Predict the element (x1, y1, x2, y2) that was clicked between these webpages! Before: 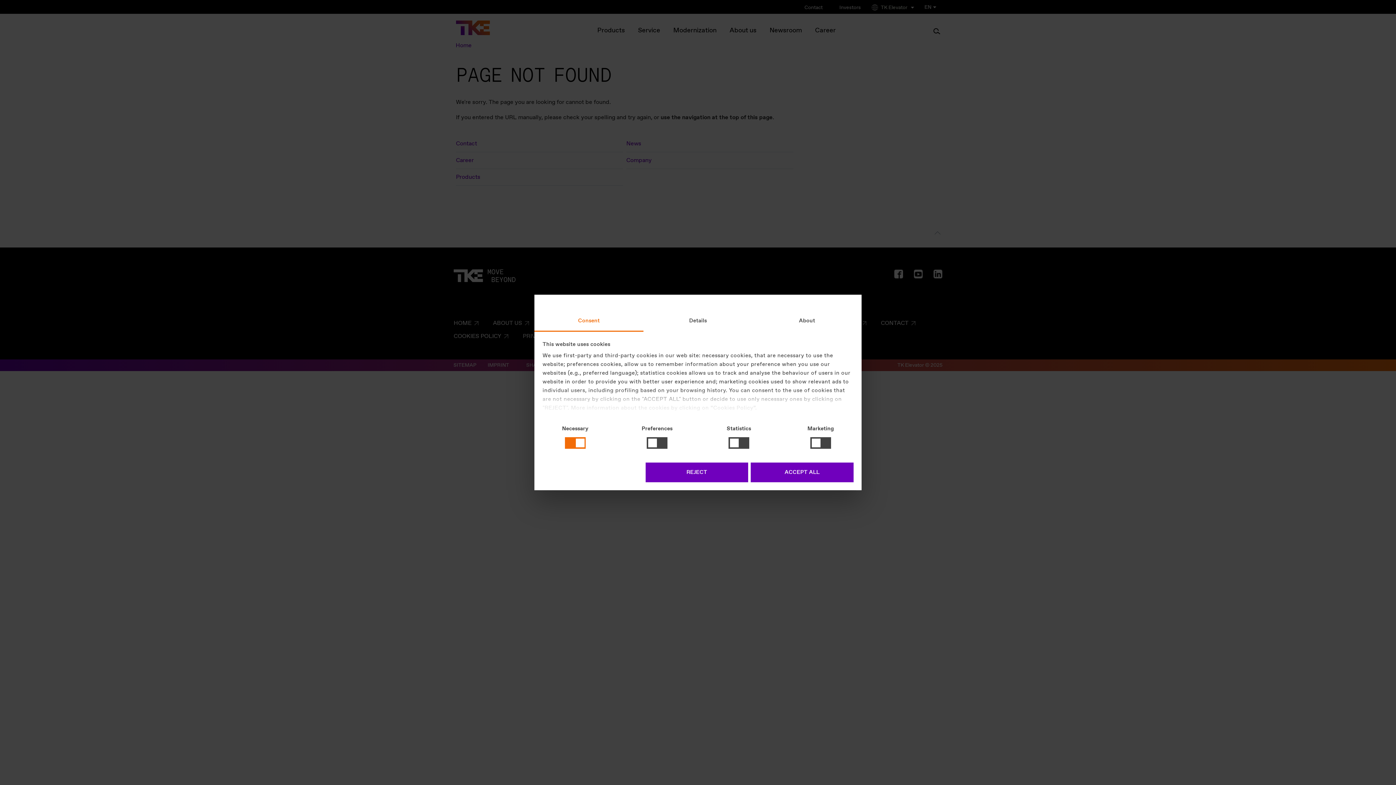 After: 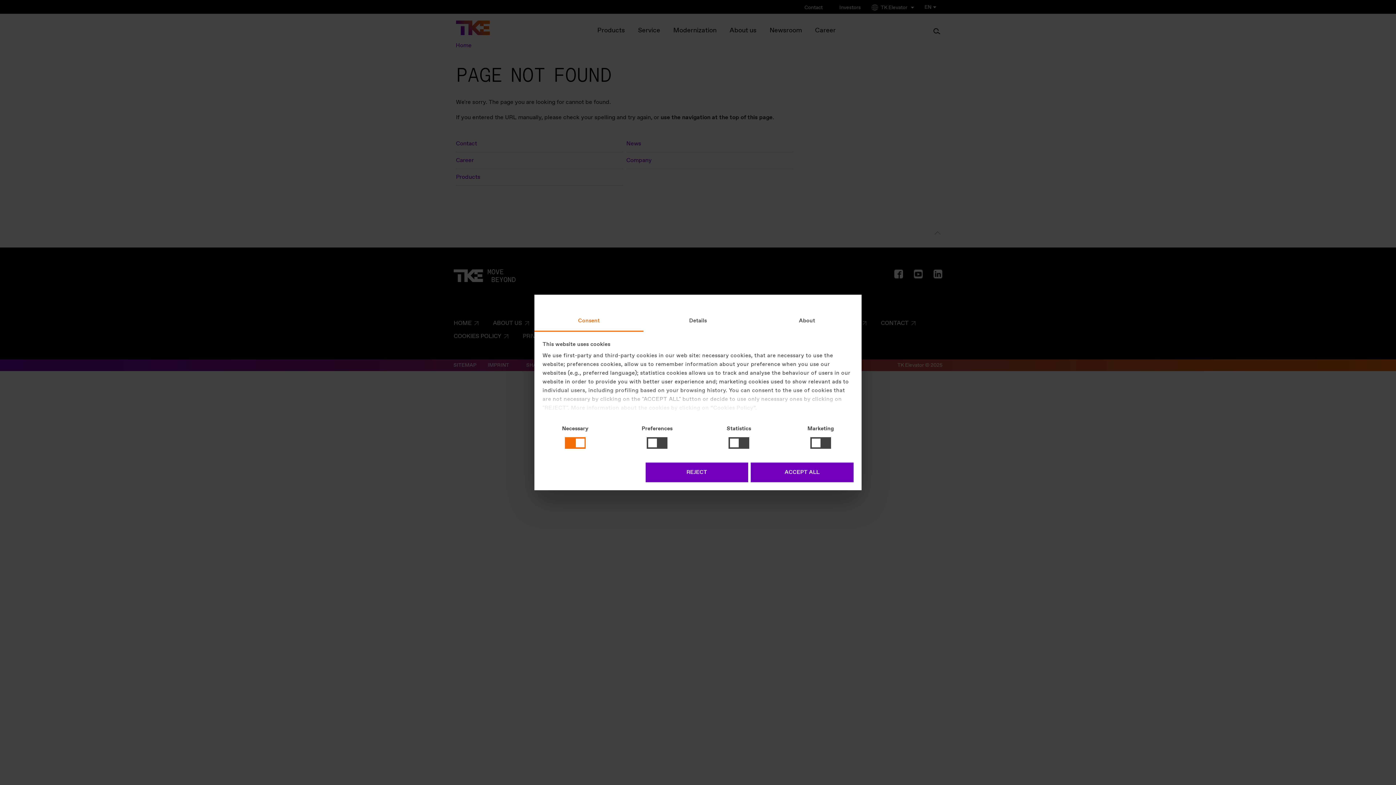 Action: bbox: (534, 311, 643, 331) label: Consent